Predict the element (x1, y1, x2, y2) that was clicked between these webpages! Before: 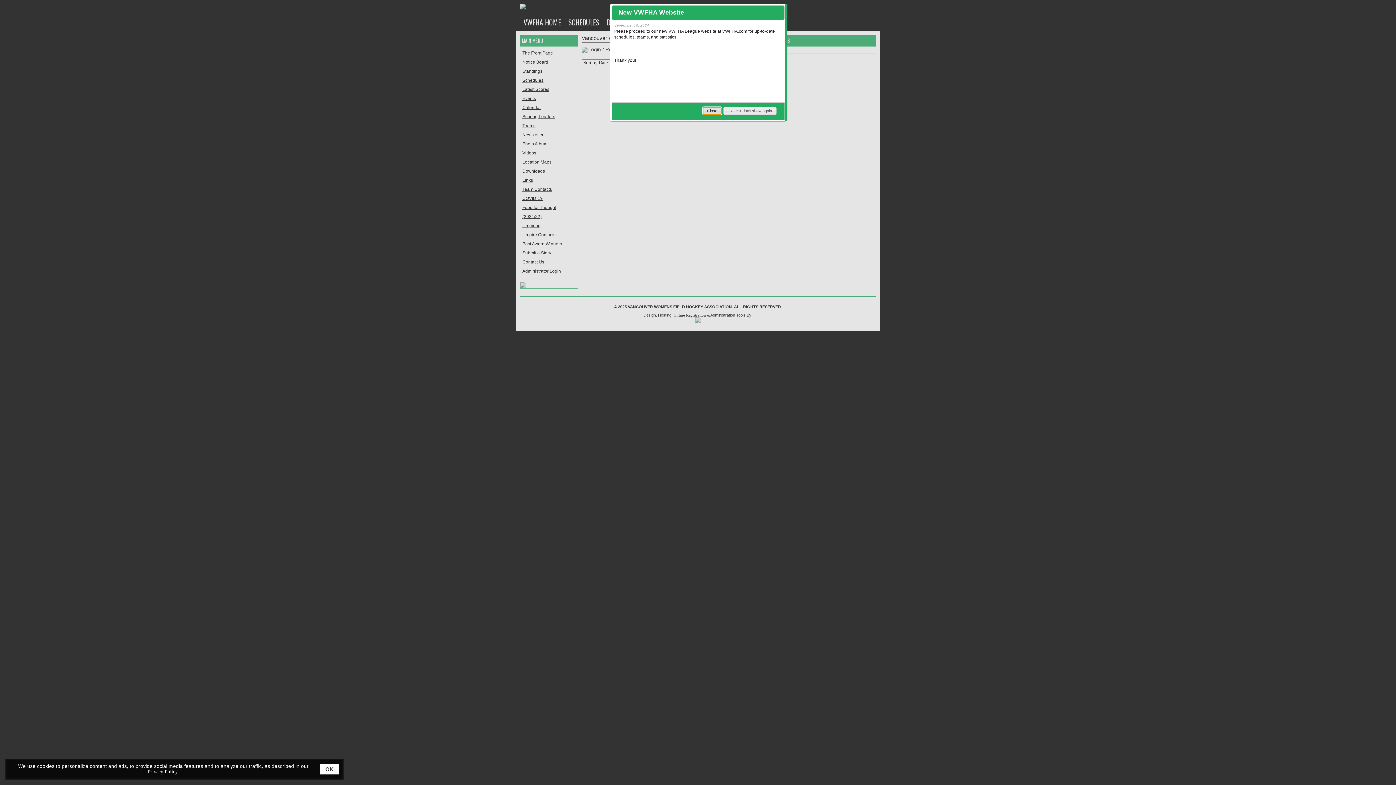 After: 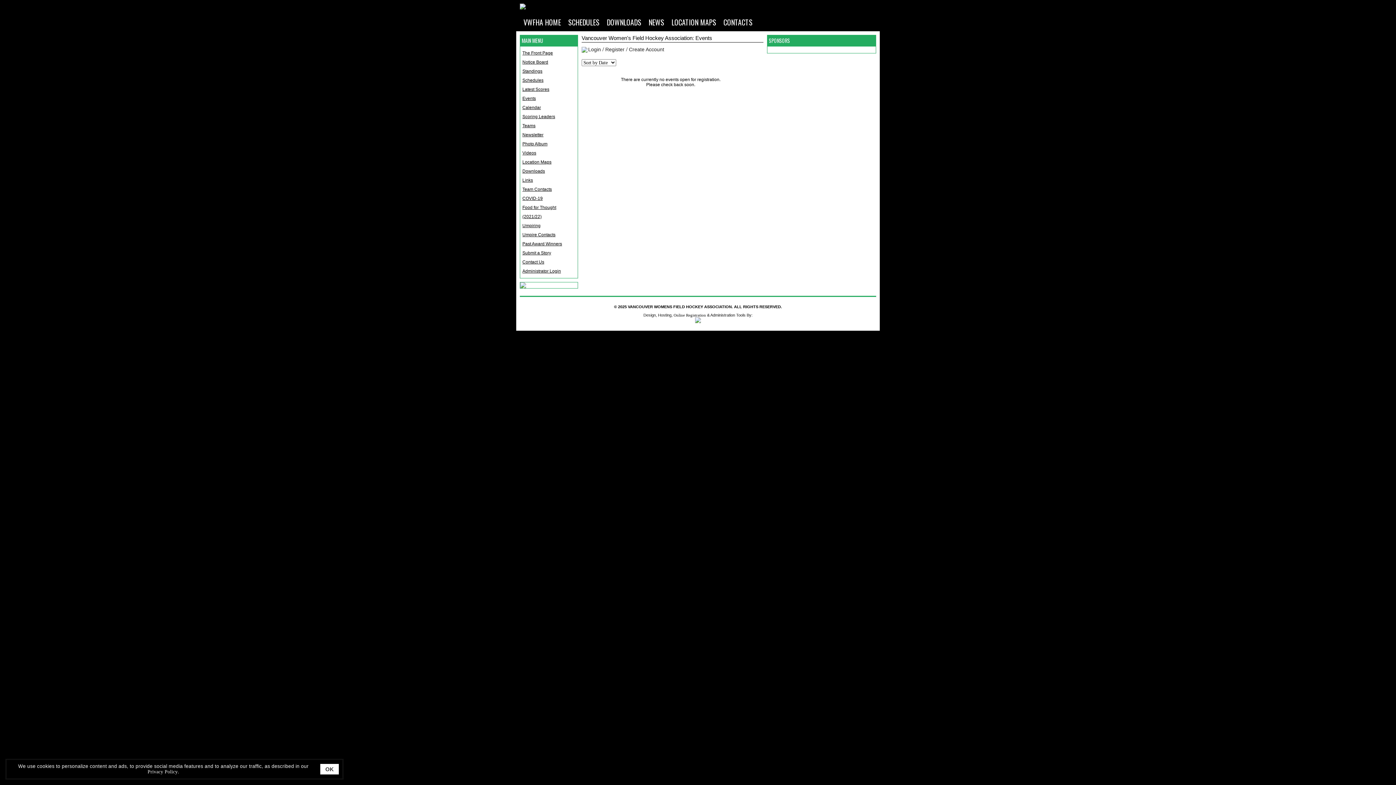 Action: label: Close bbox: (702, 106, 721, 115)